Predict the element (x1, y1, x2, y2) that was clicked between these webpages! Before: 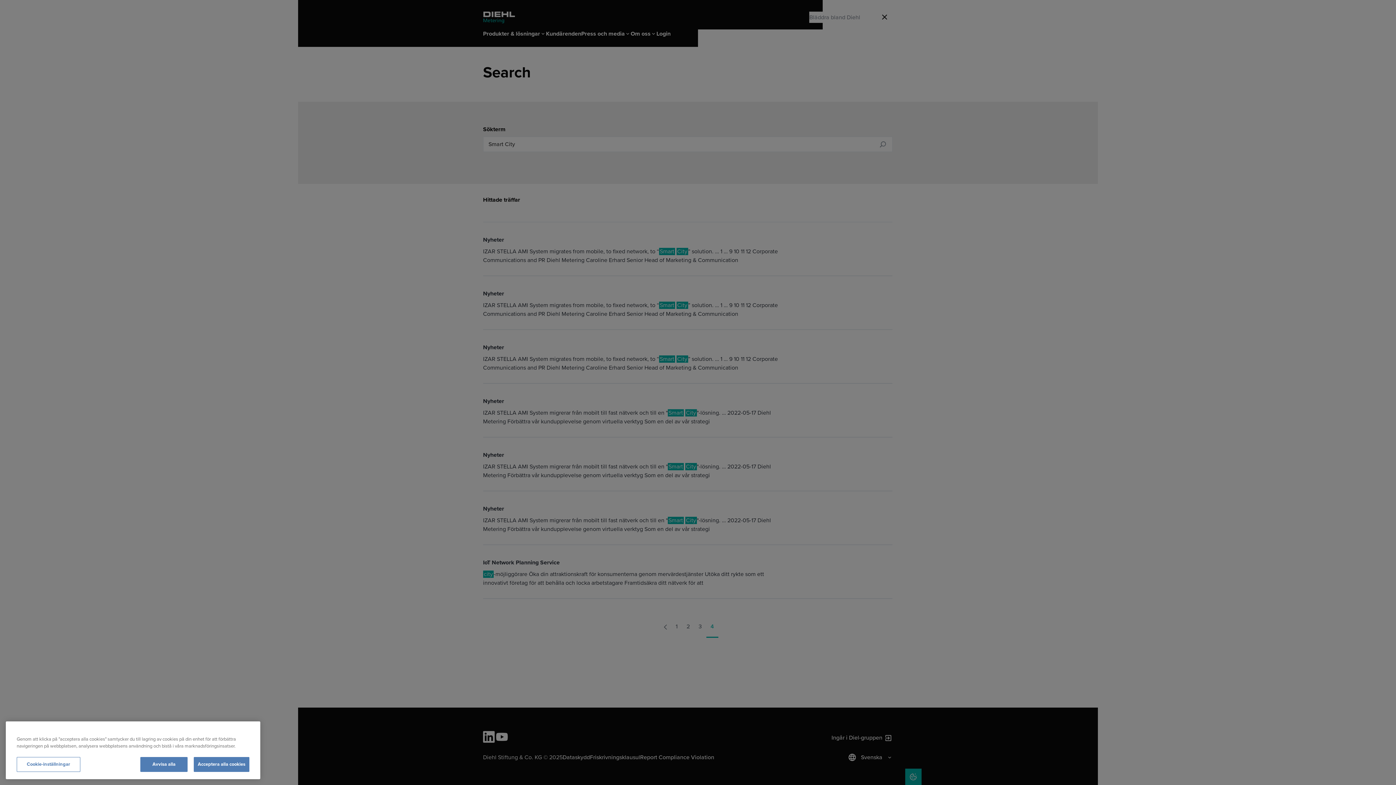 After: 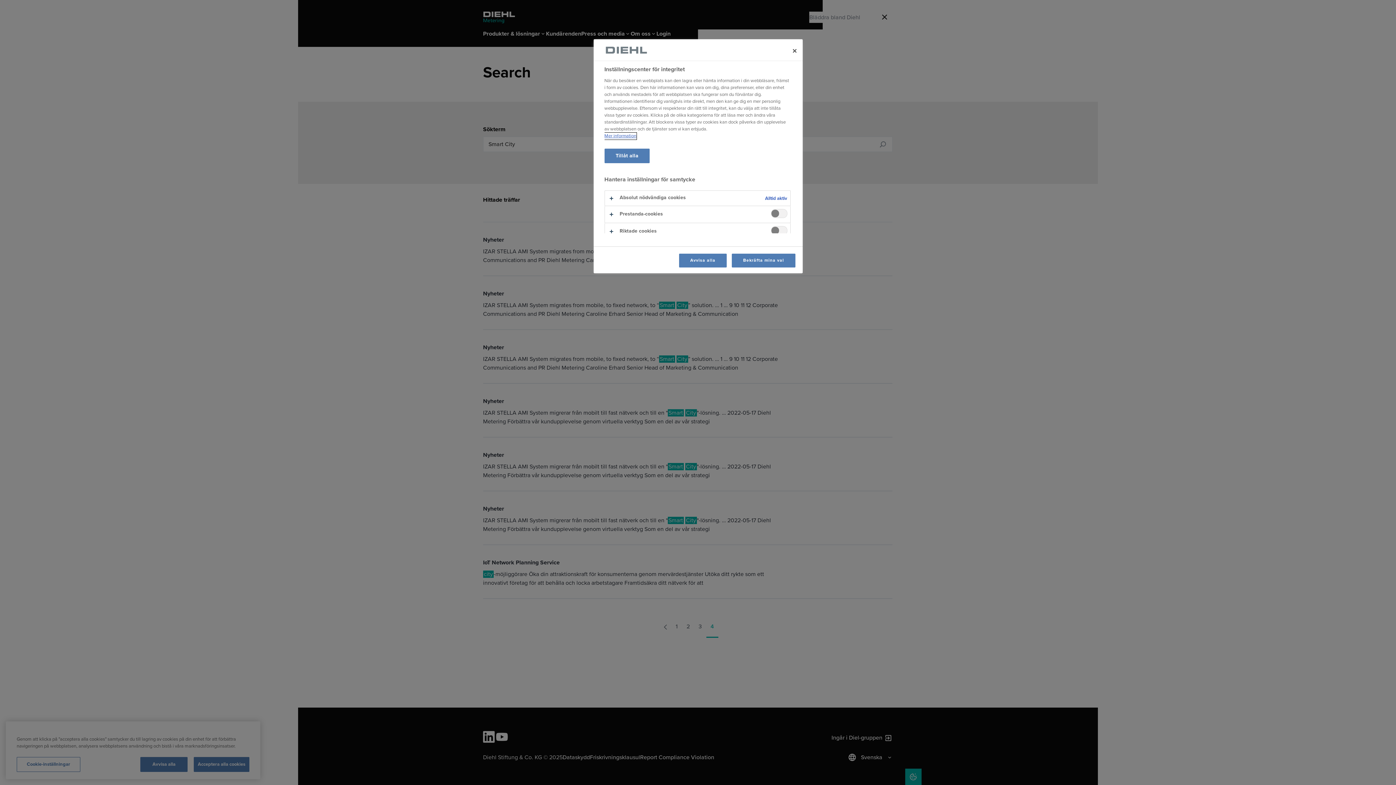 Action: bbox: (16, 759, 80, 774) label: Cookie-inställningar